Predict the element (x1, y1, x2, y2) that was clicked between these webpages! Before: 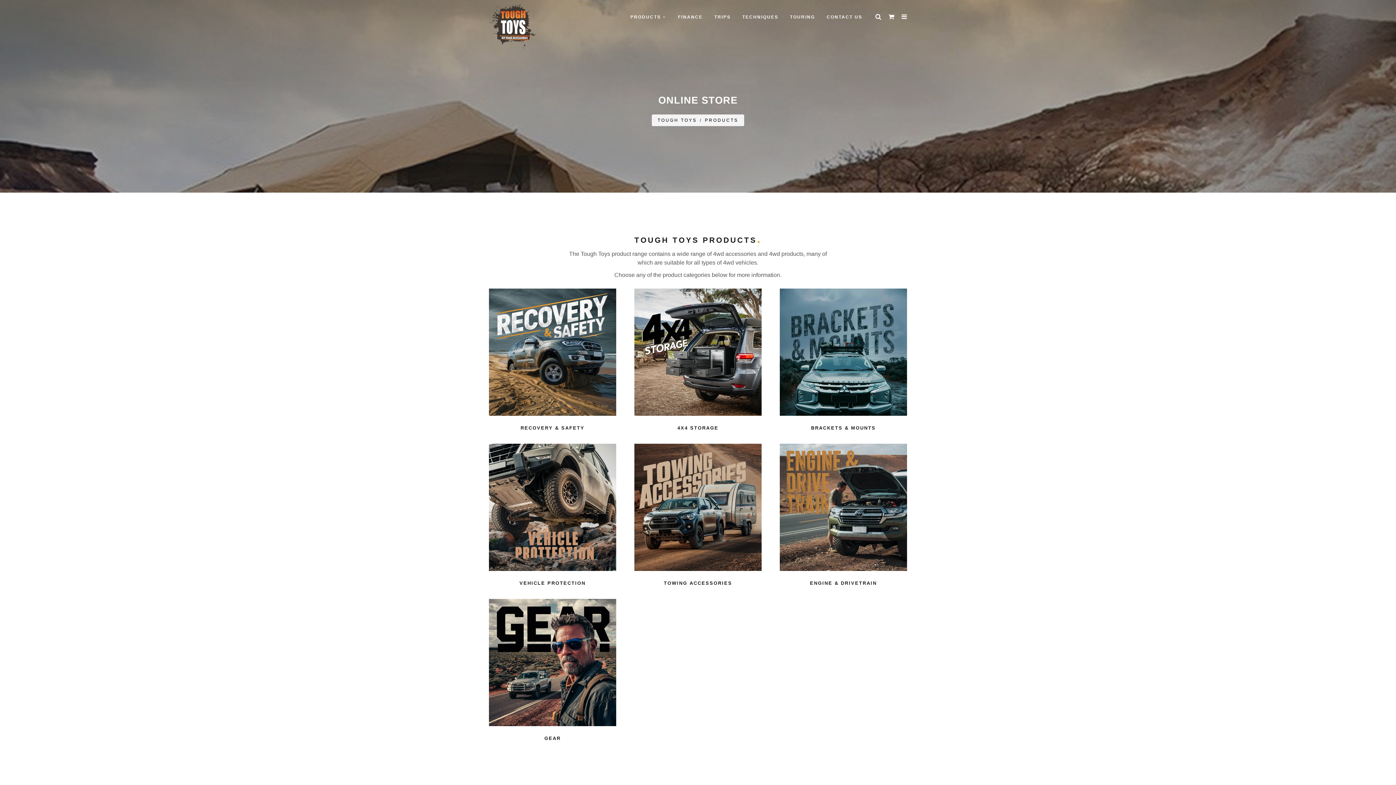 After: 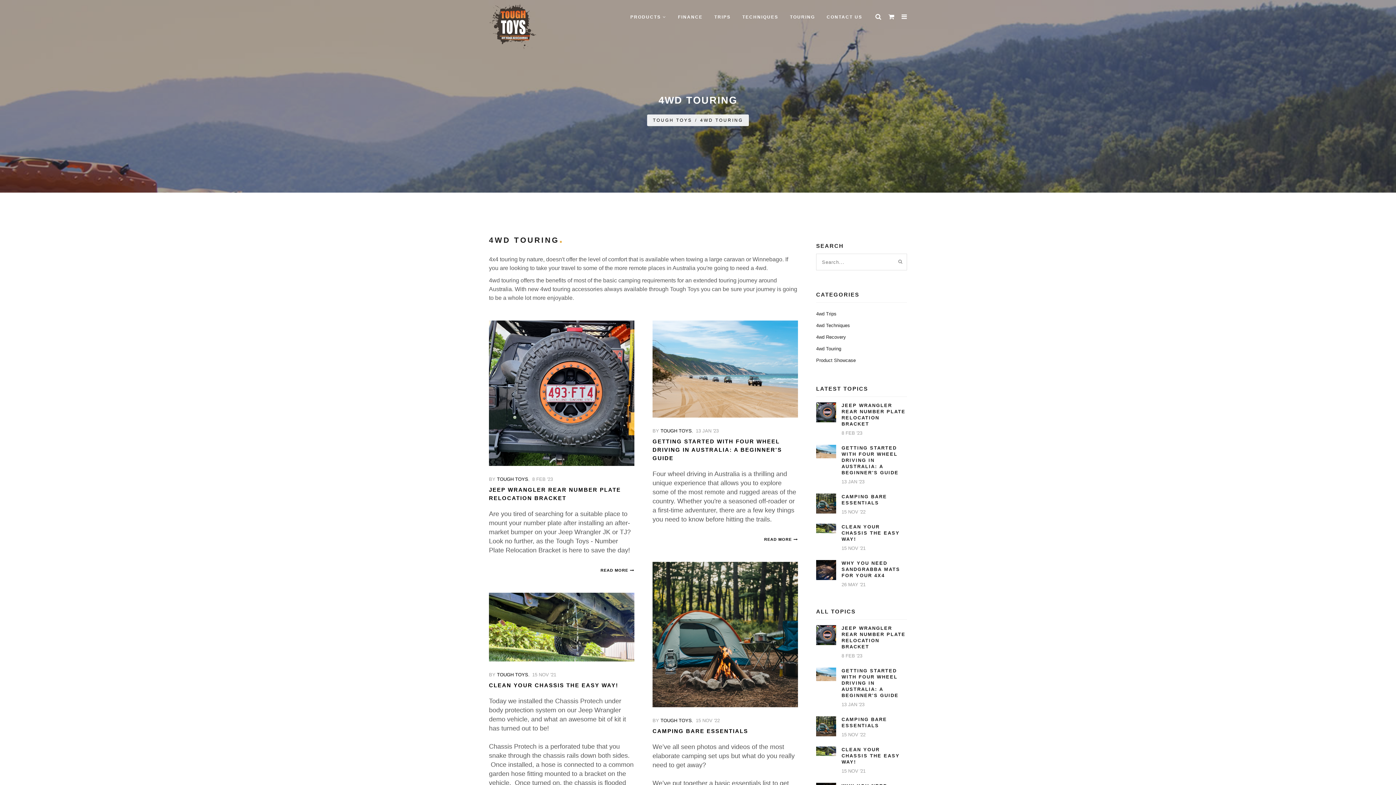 Action: bbox: (784, 0, 821, 34) label: TOURING